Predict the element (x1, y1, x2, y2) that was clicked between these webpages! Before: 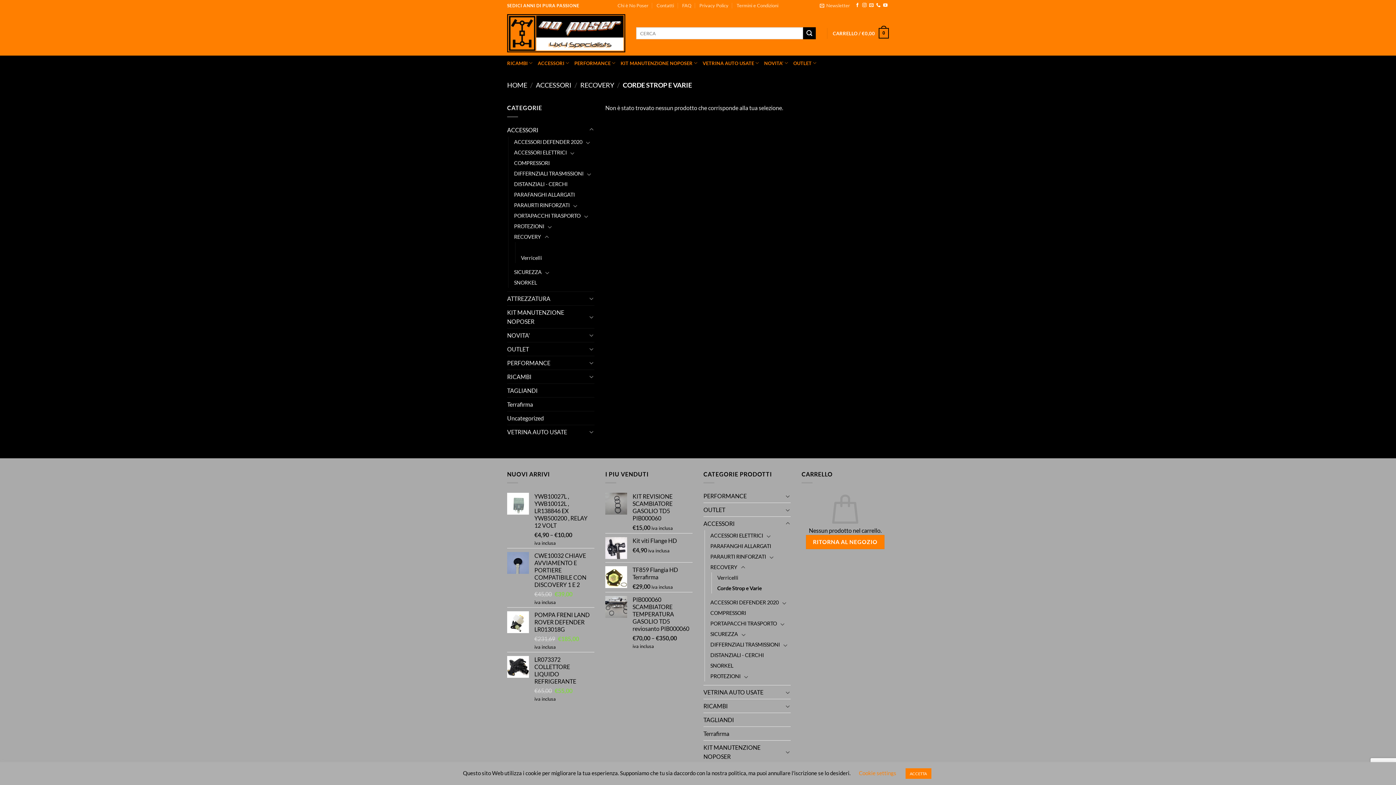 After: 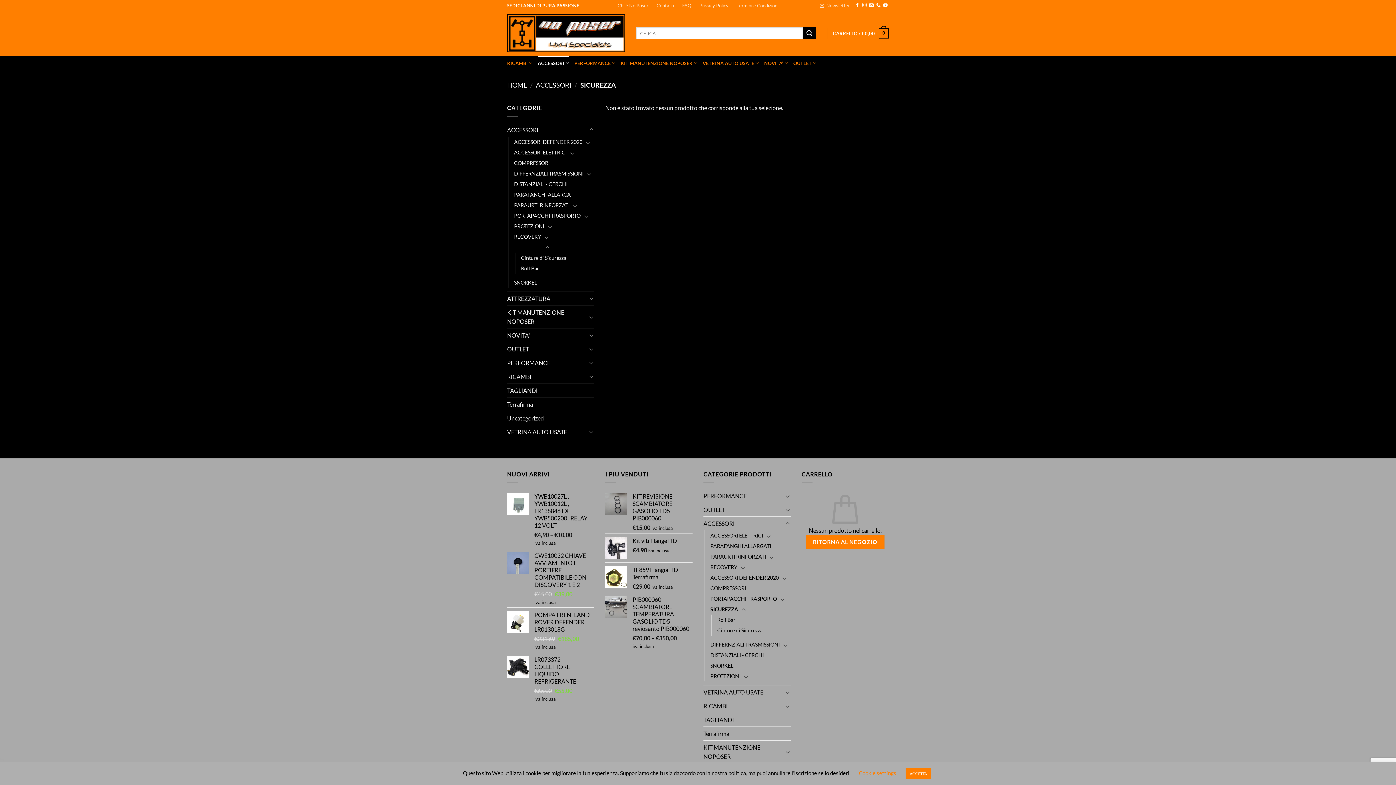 Action: bbox: (710, 629, 738, 639) label: SICUREZZA